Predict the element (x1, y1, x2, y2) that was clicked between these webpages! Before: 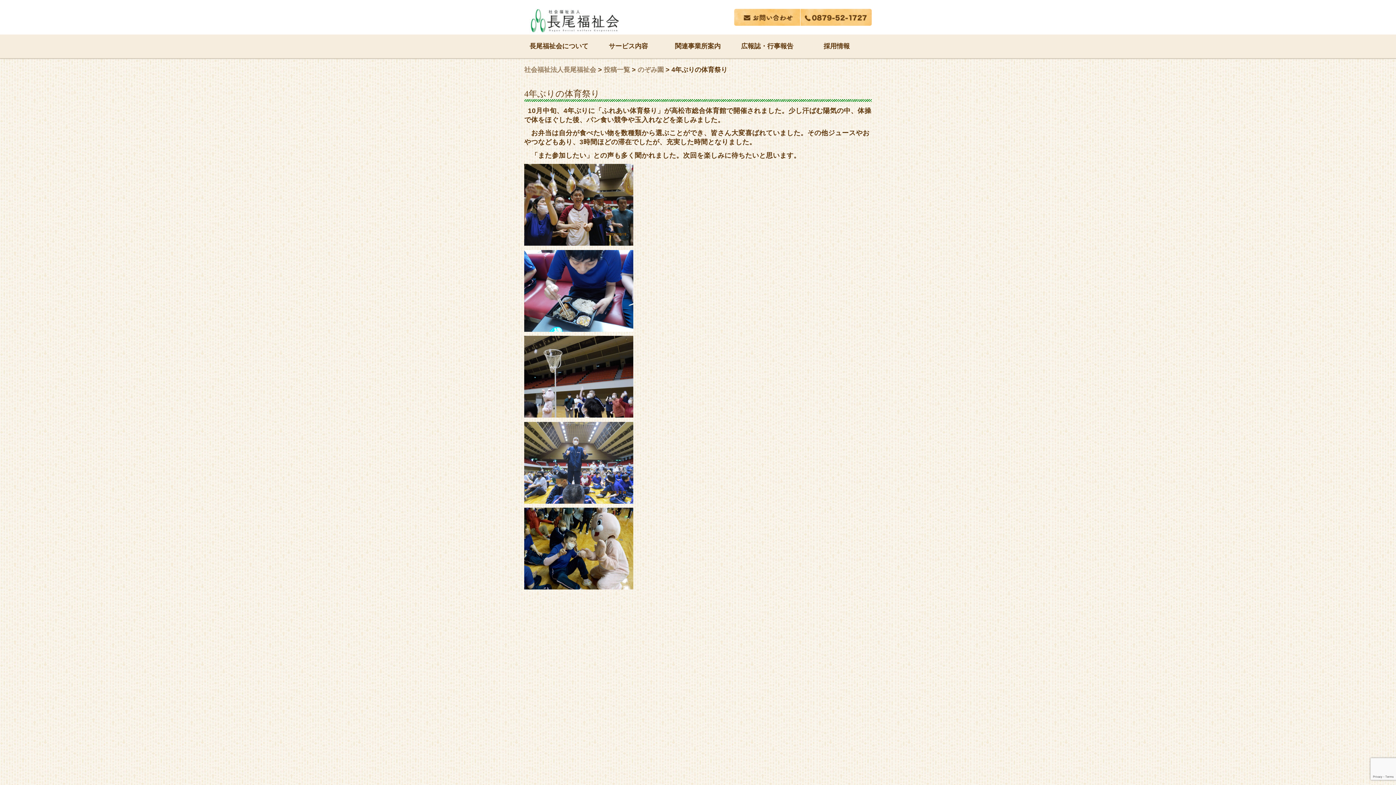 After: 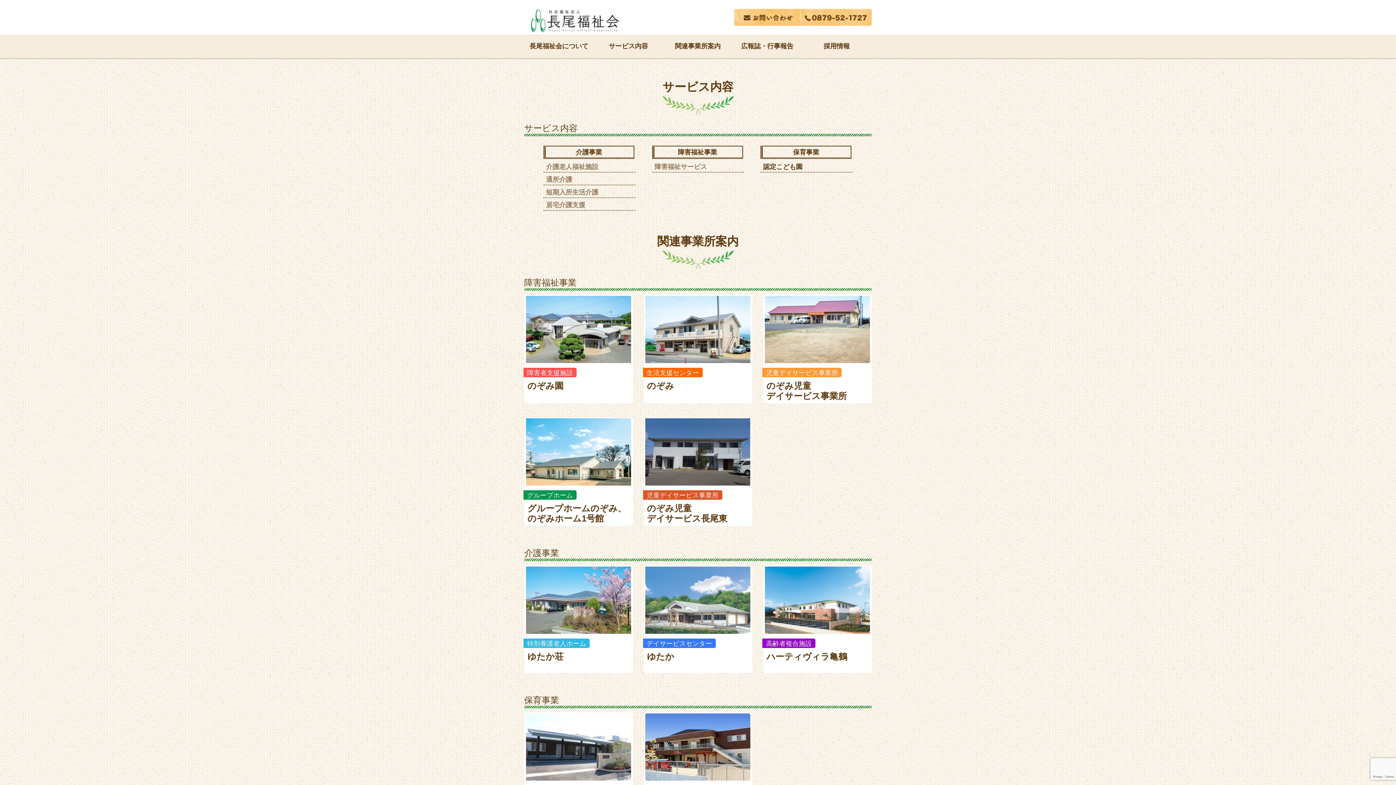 Action: label: サービス内容 bbox: (593, 34, 663, 58)